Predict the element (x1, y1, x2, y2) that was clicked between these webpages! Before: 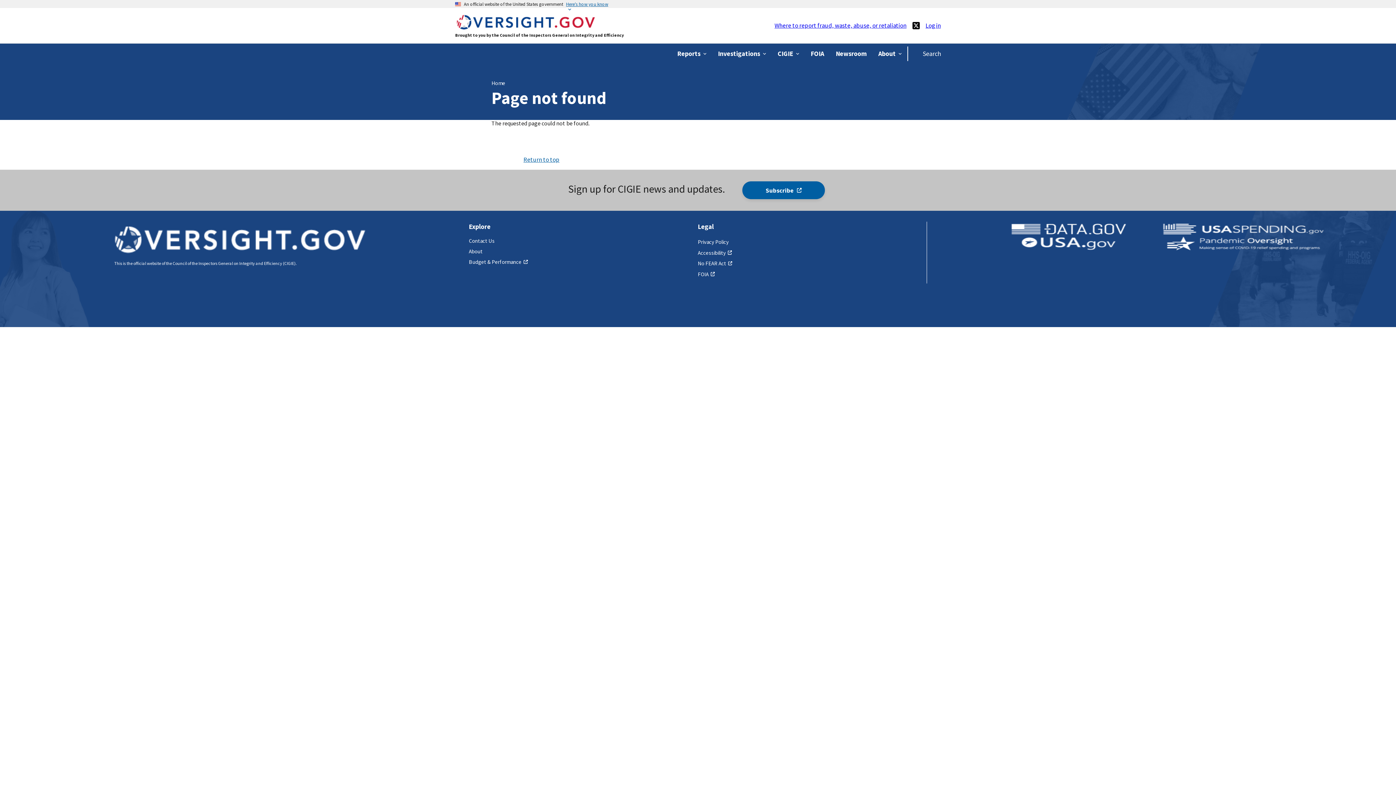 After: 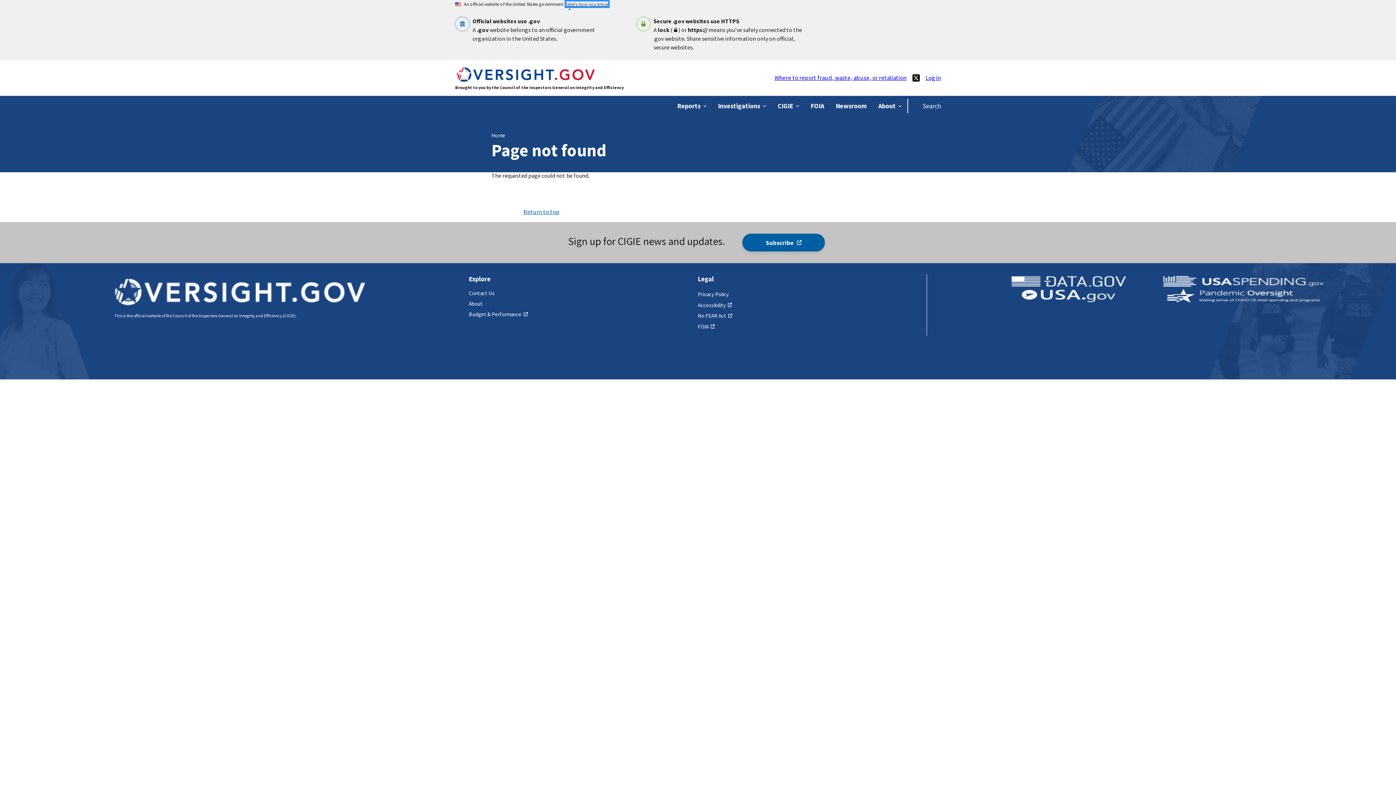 Action: label: Here's how you know bbox: (566, 1, 608, 6)